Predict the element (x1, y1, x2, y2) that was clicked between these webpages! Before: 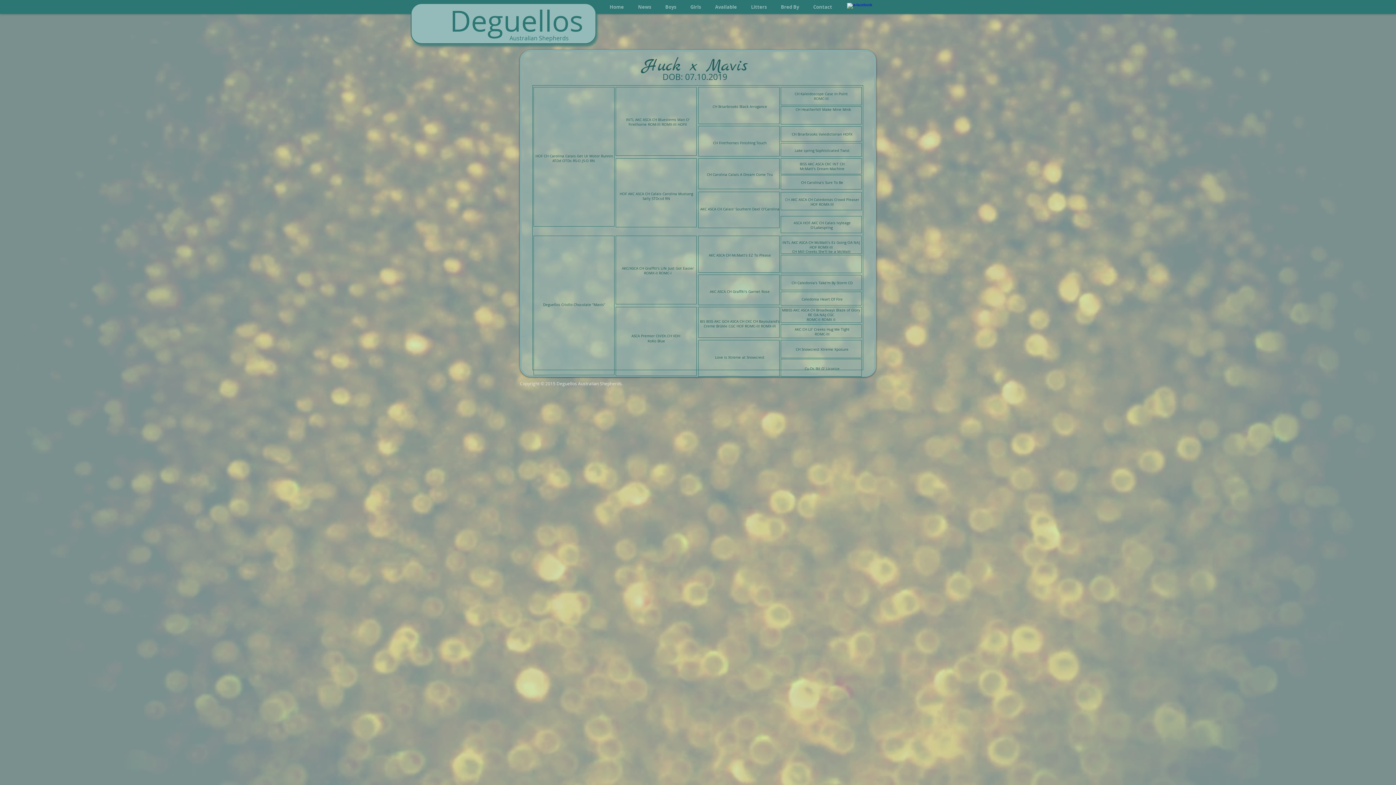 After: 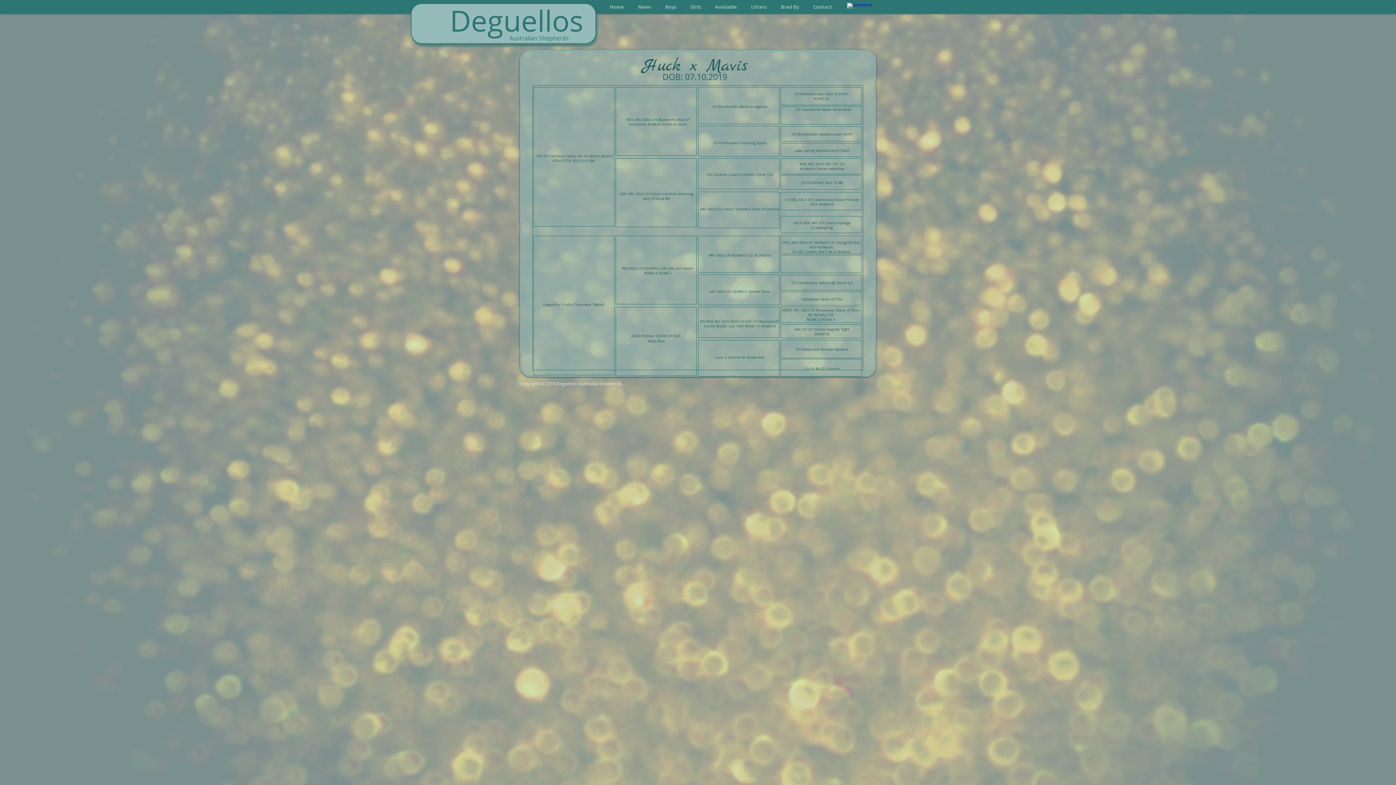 Action: bbox: (774, 1, 806, 12) label: Bred By